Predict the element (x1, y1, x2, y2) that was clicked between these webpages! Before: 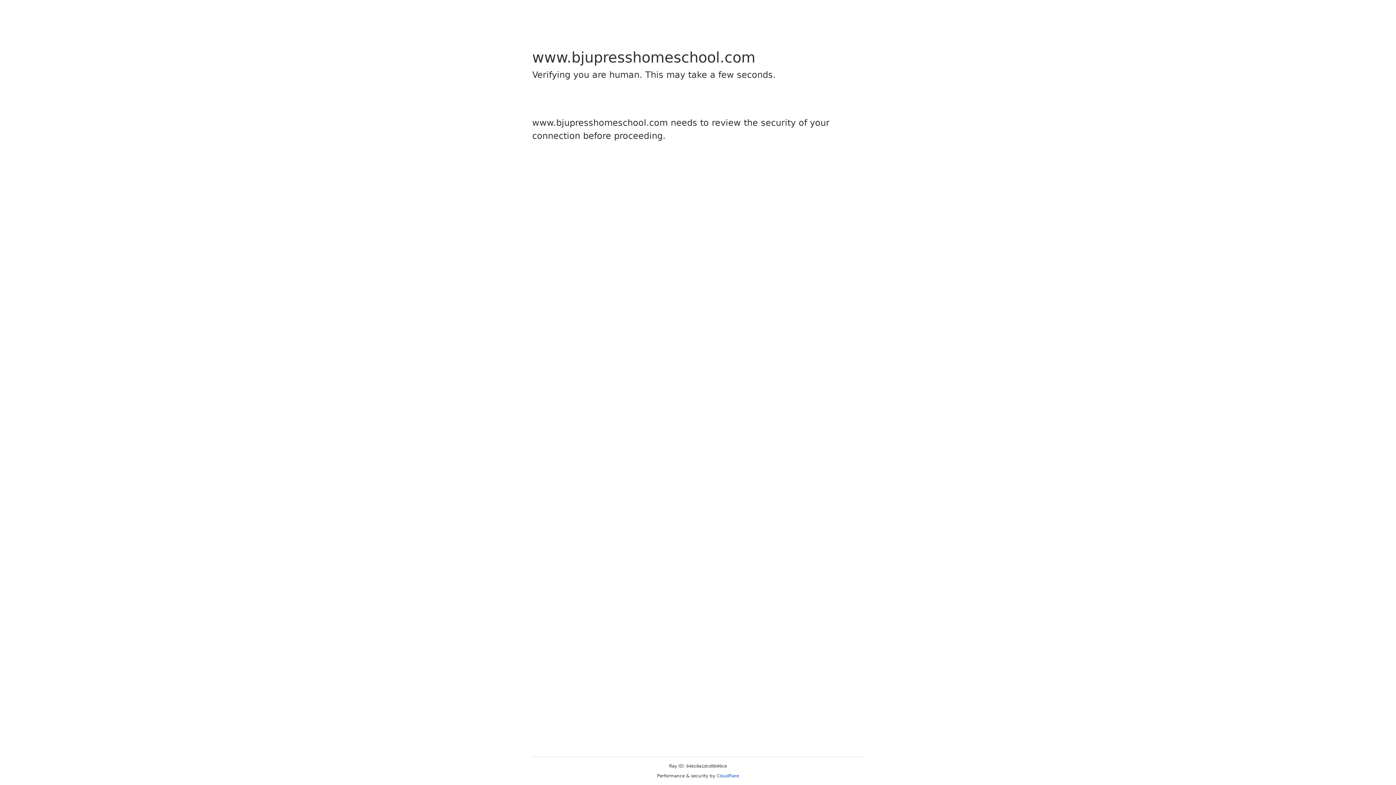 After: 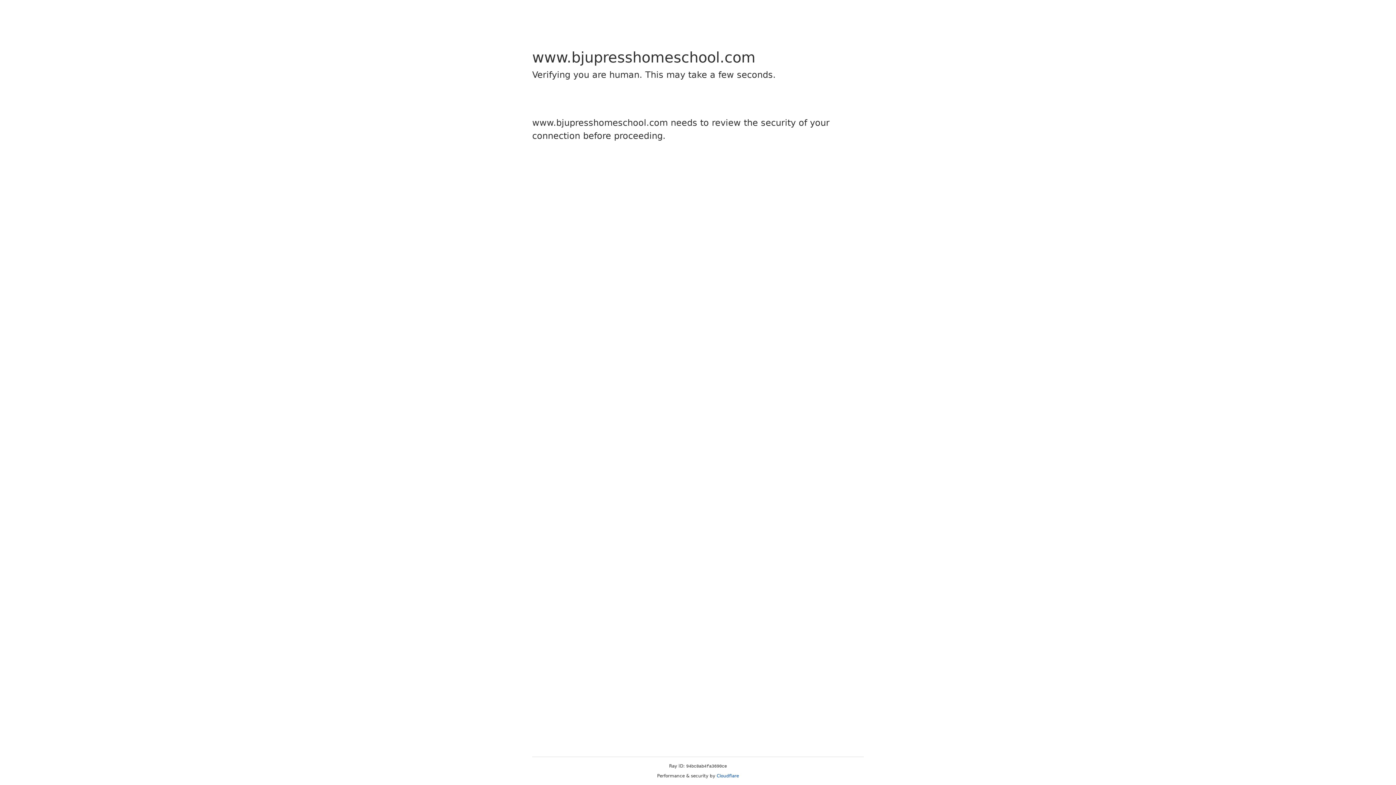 Action: label: Cloudflare bbox: (716, 773, 739, 778)